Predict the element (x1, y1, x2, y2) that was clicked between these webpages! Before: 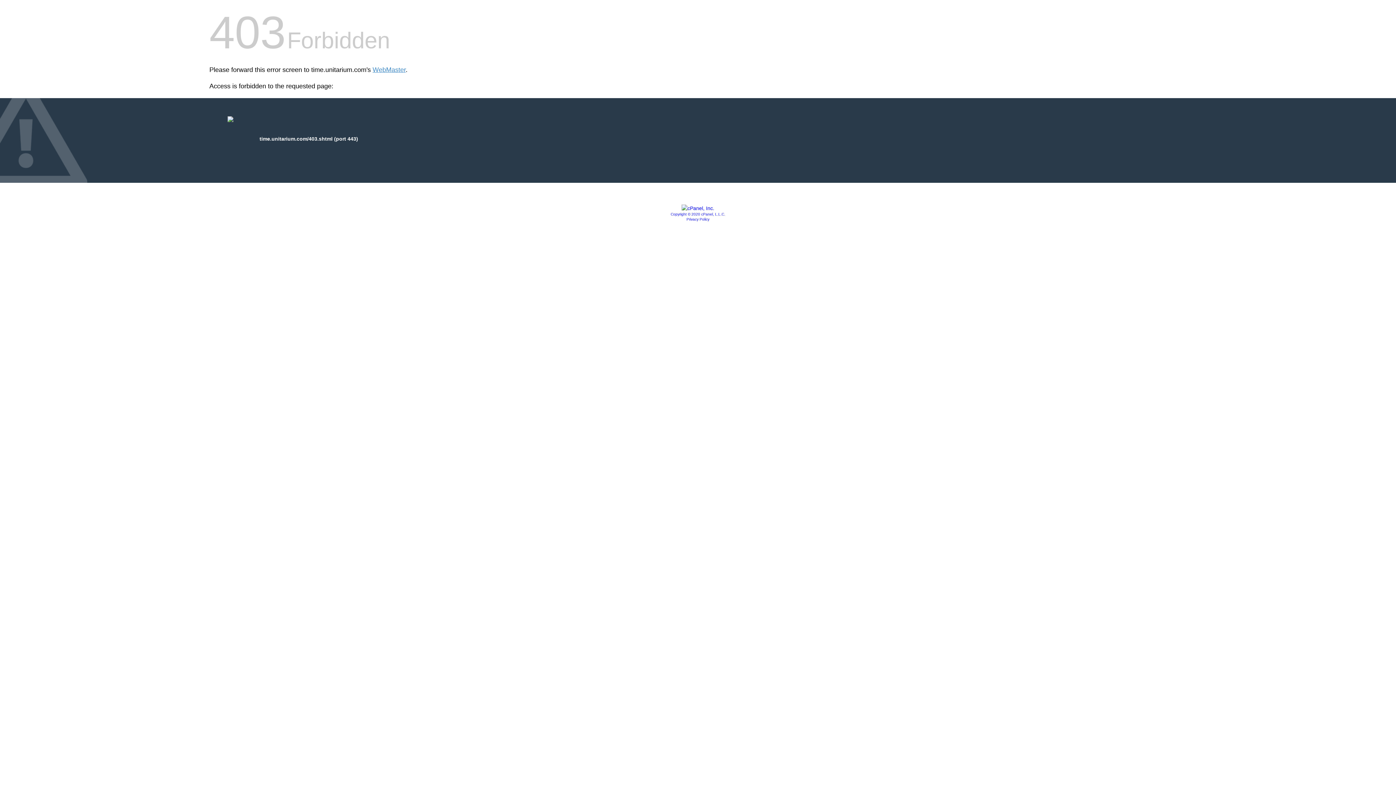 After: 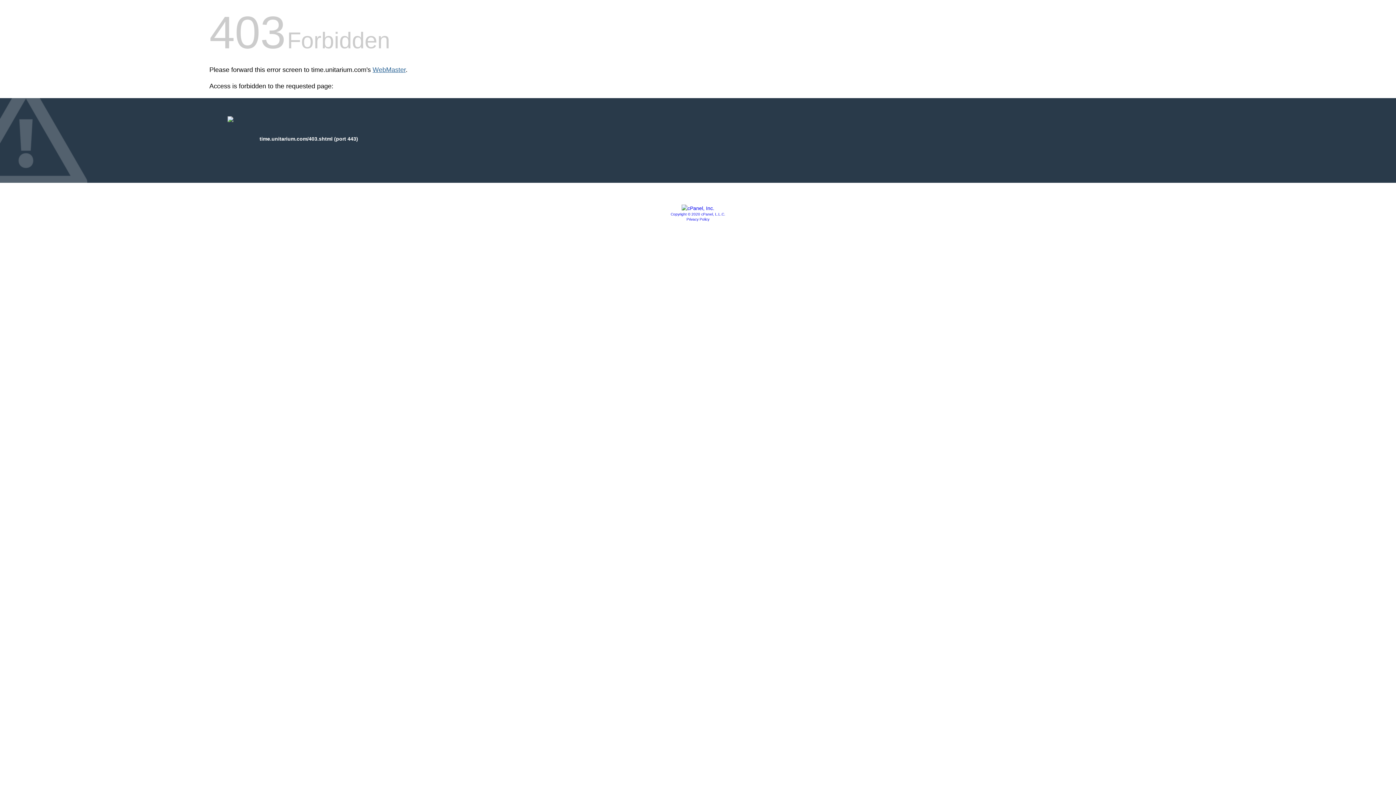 Action: bbox: (372, 66, 405, 73) label: WebMaster